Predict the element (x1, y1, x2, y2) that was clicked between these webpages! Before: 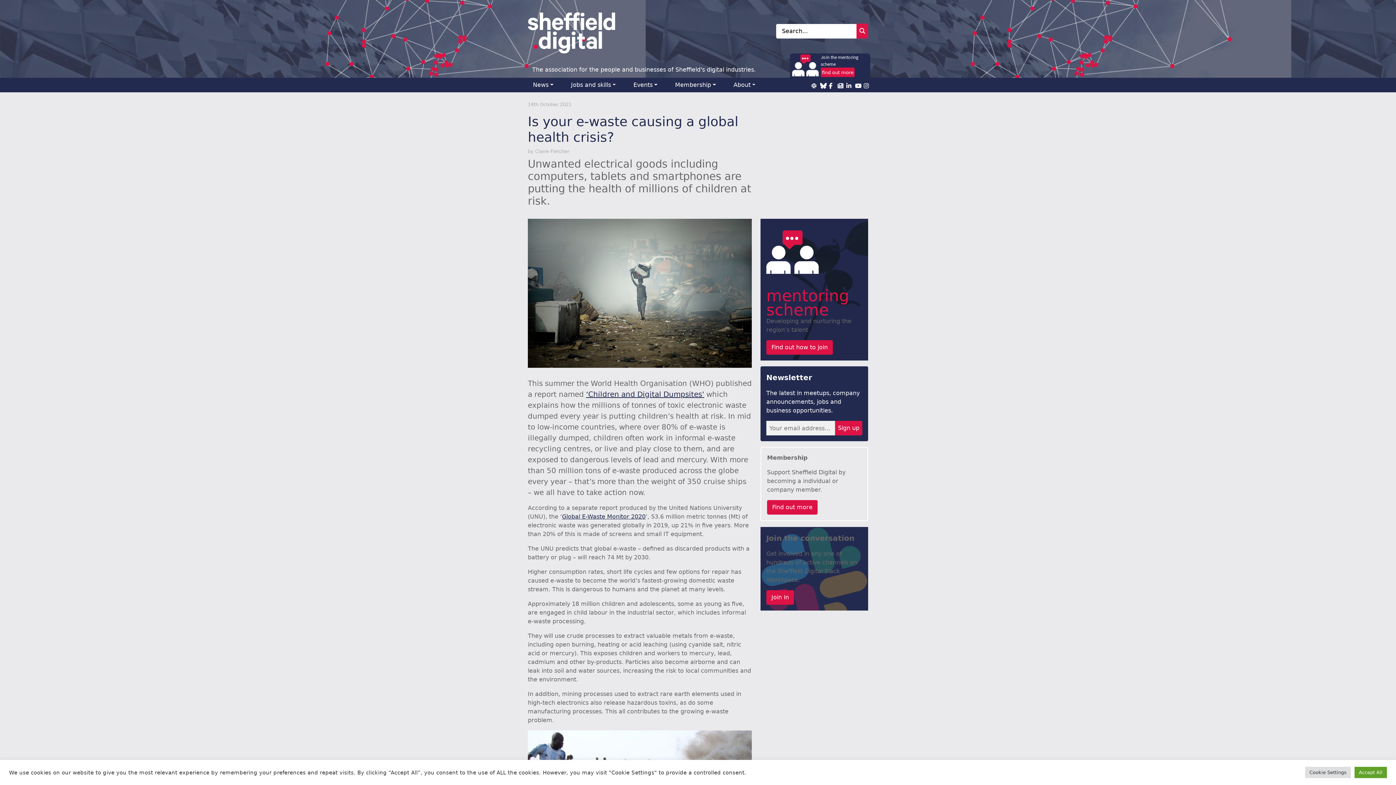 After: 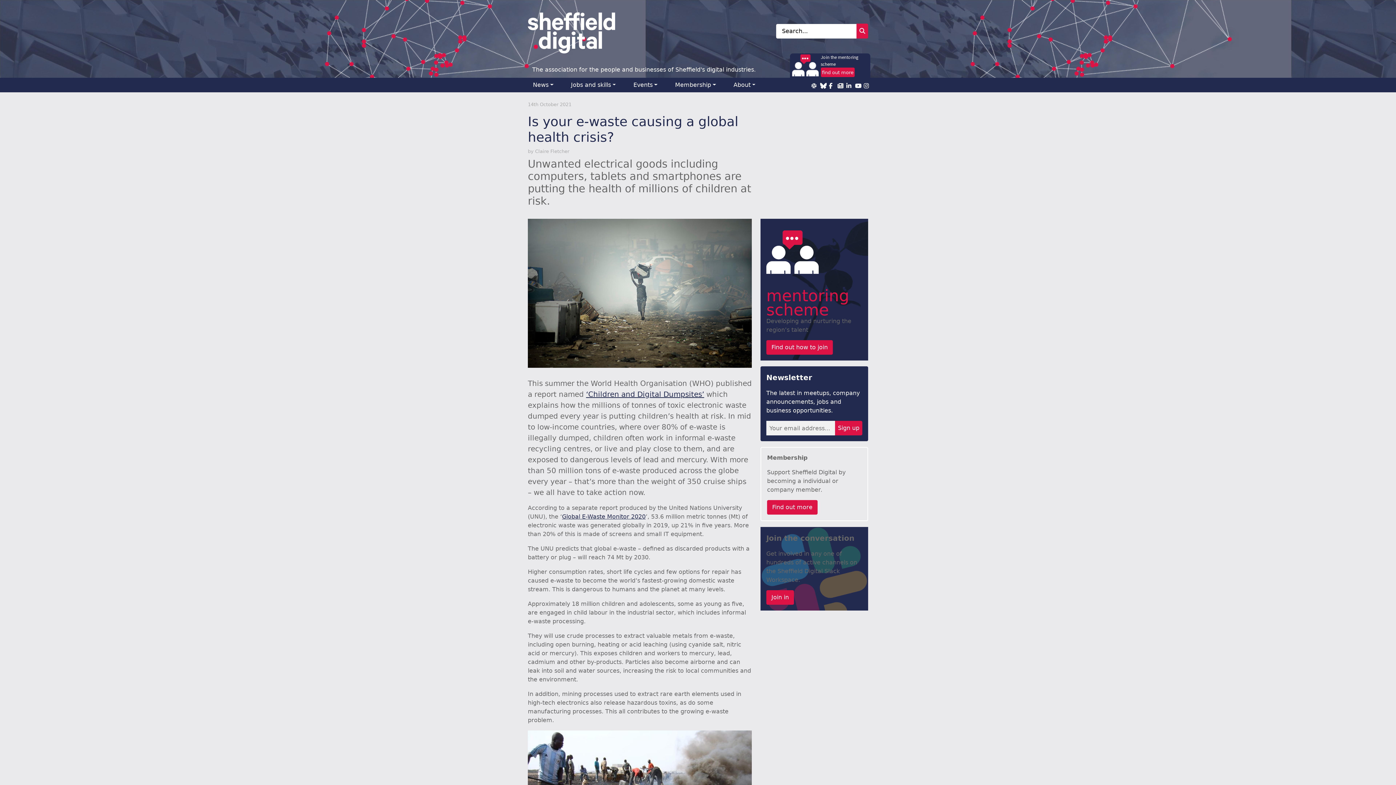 Action: bbox: (1354, 767, 1387, 778) label: Accept All